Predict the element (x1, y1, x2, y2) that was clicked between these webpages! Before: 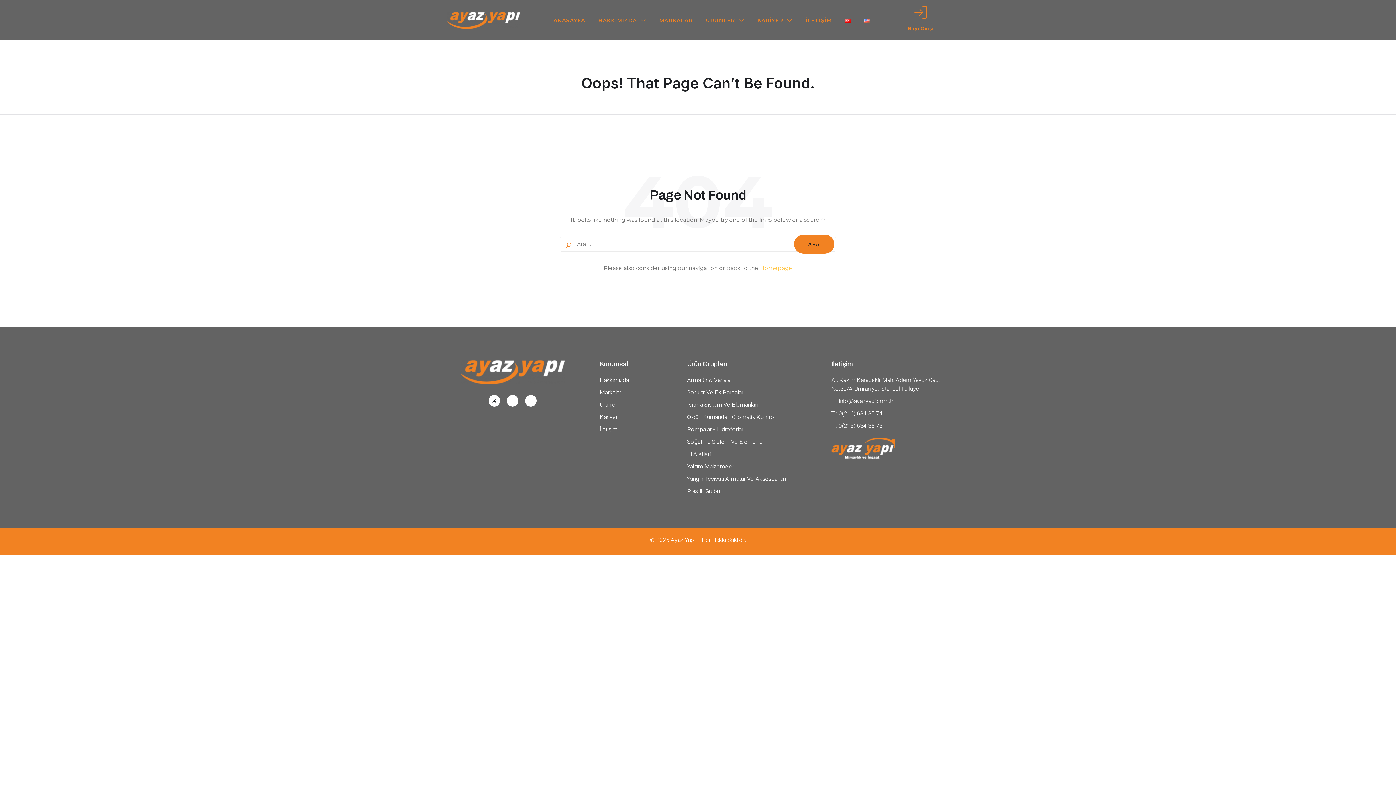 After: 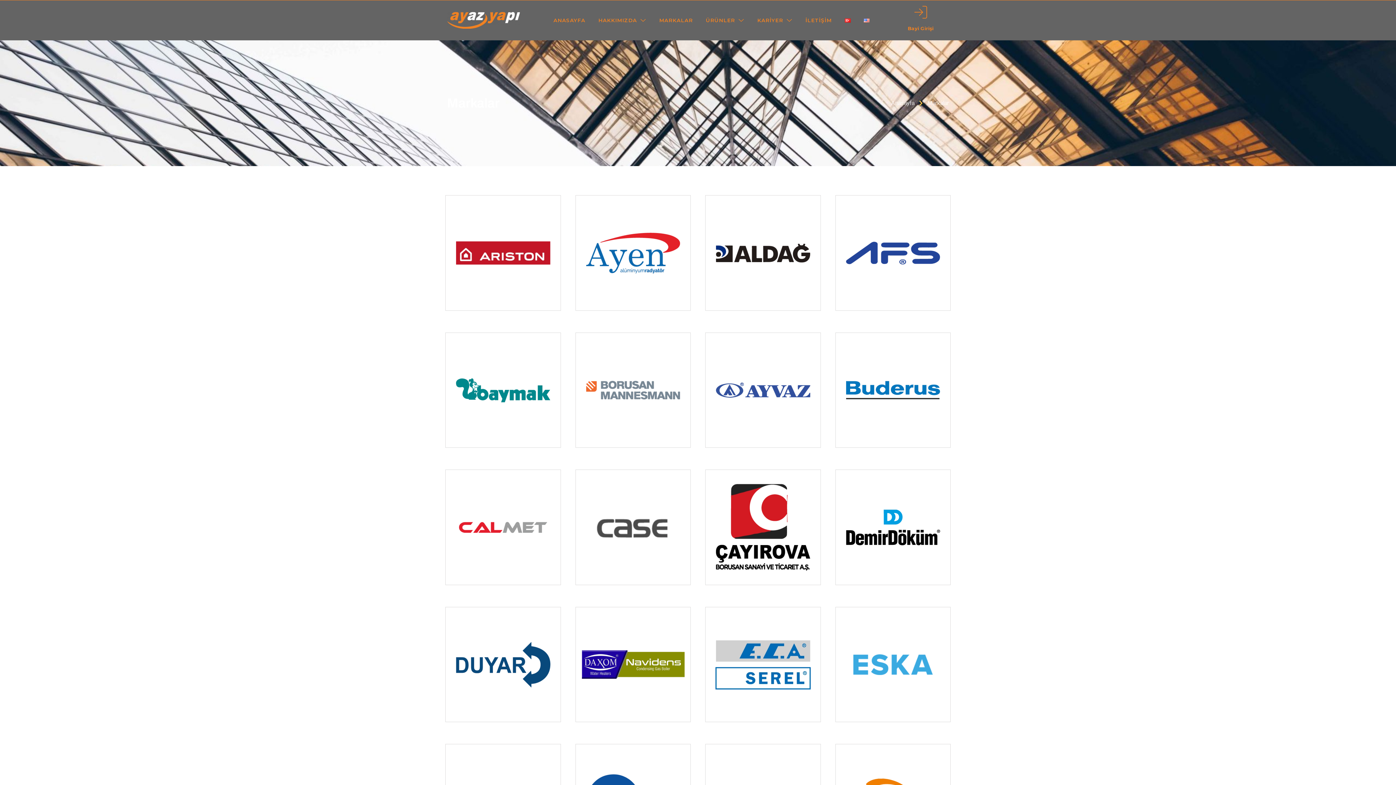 Action: label: Markalar bbox: (600, 388, 687, 397)